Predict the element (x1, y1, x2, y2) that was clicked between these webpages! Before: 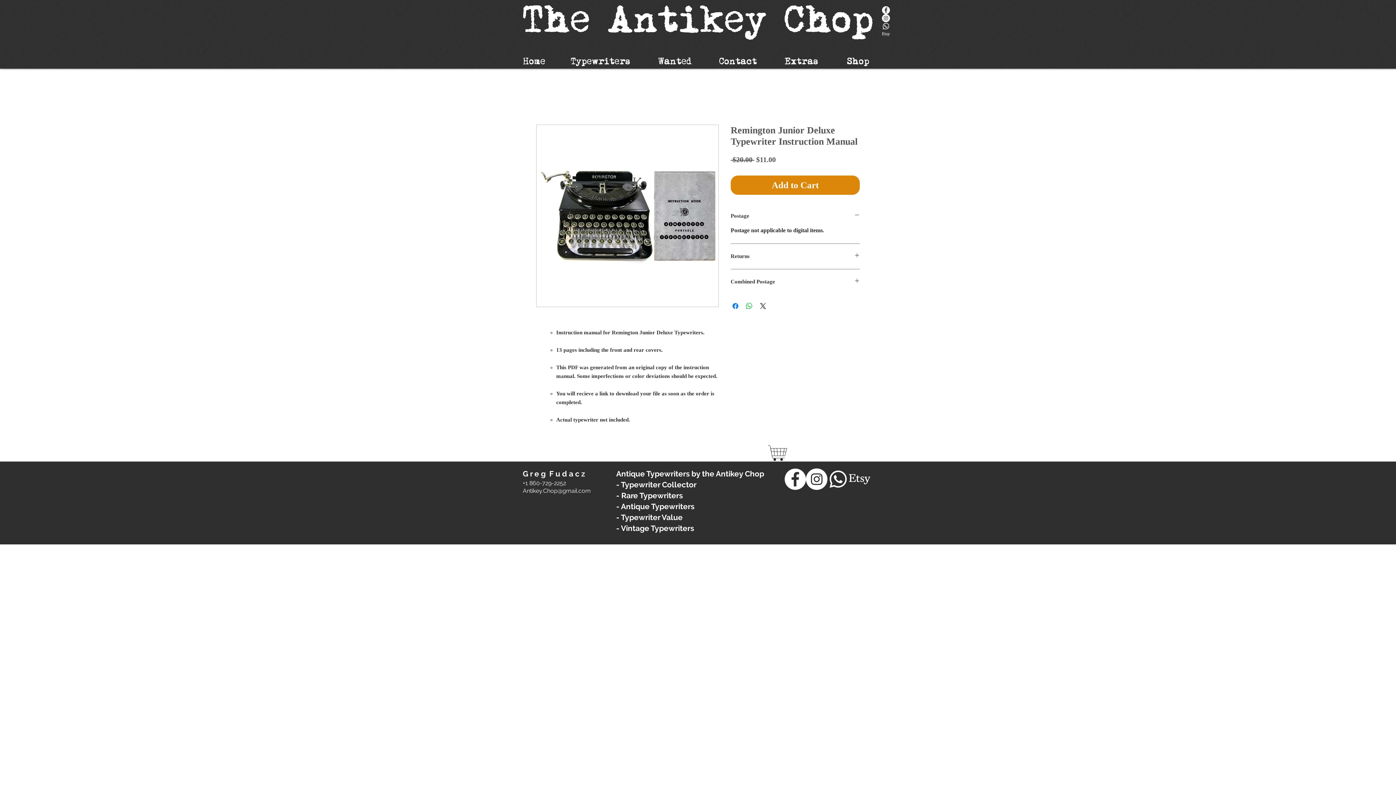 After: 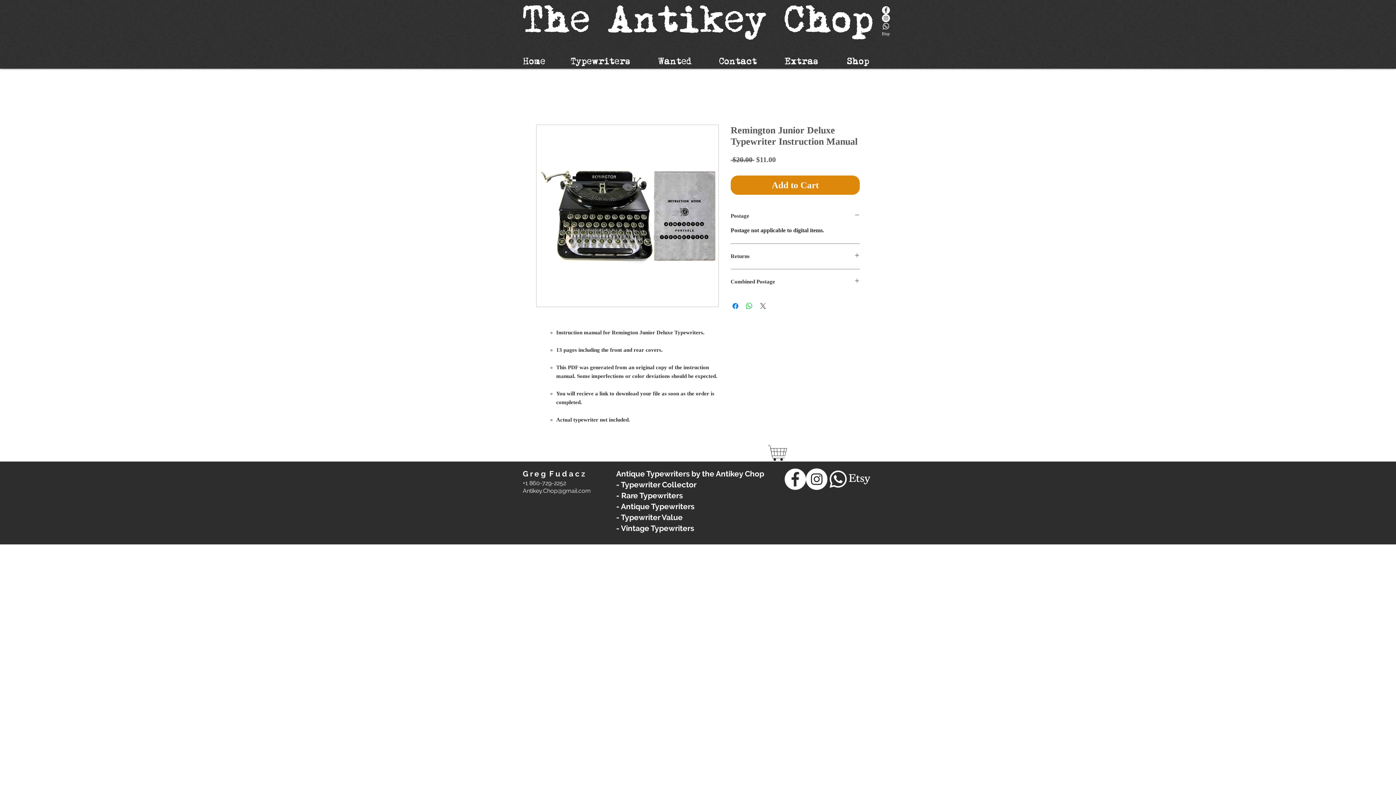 Action: label: Share on X bbox: (758, 301, 767, 310)